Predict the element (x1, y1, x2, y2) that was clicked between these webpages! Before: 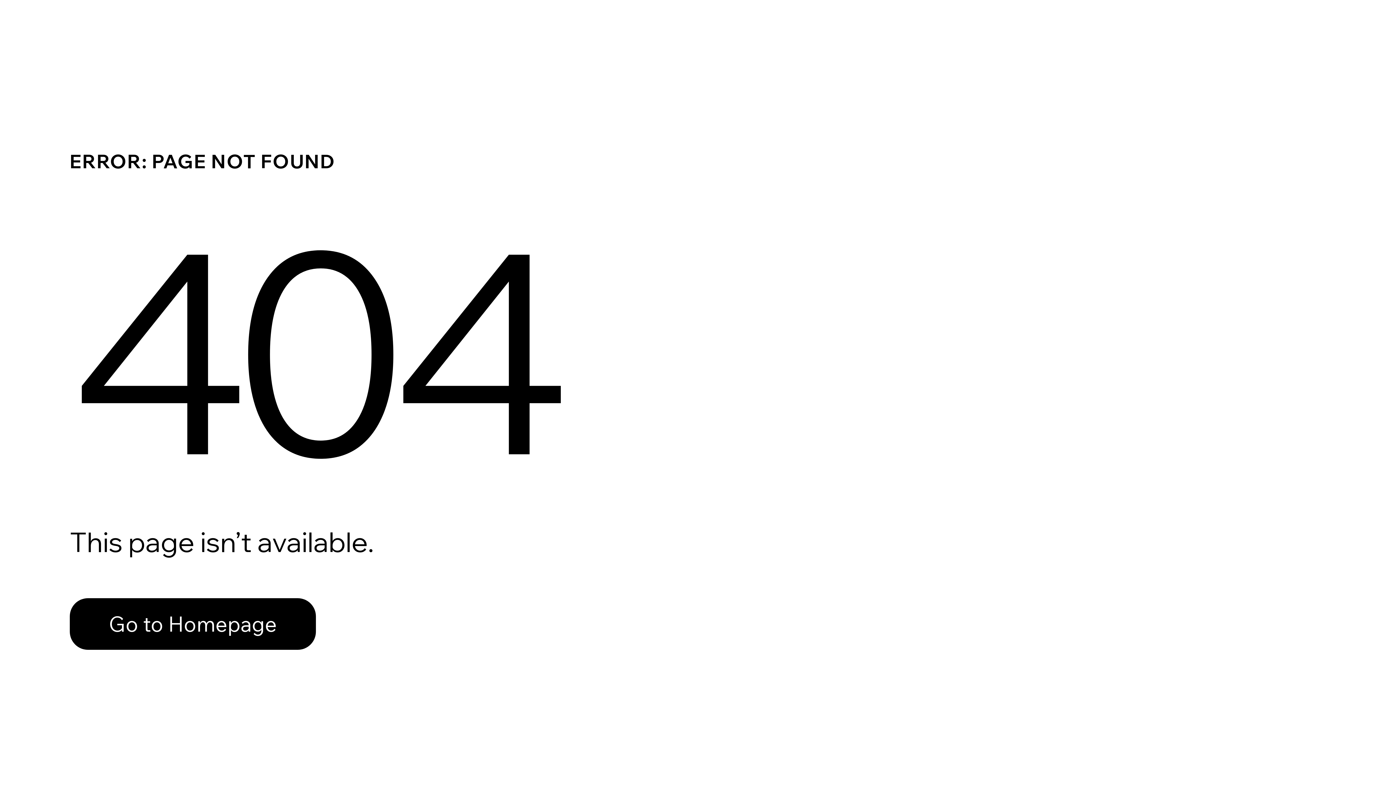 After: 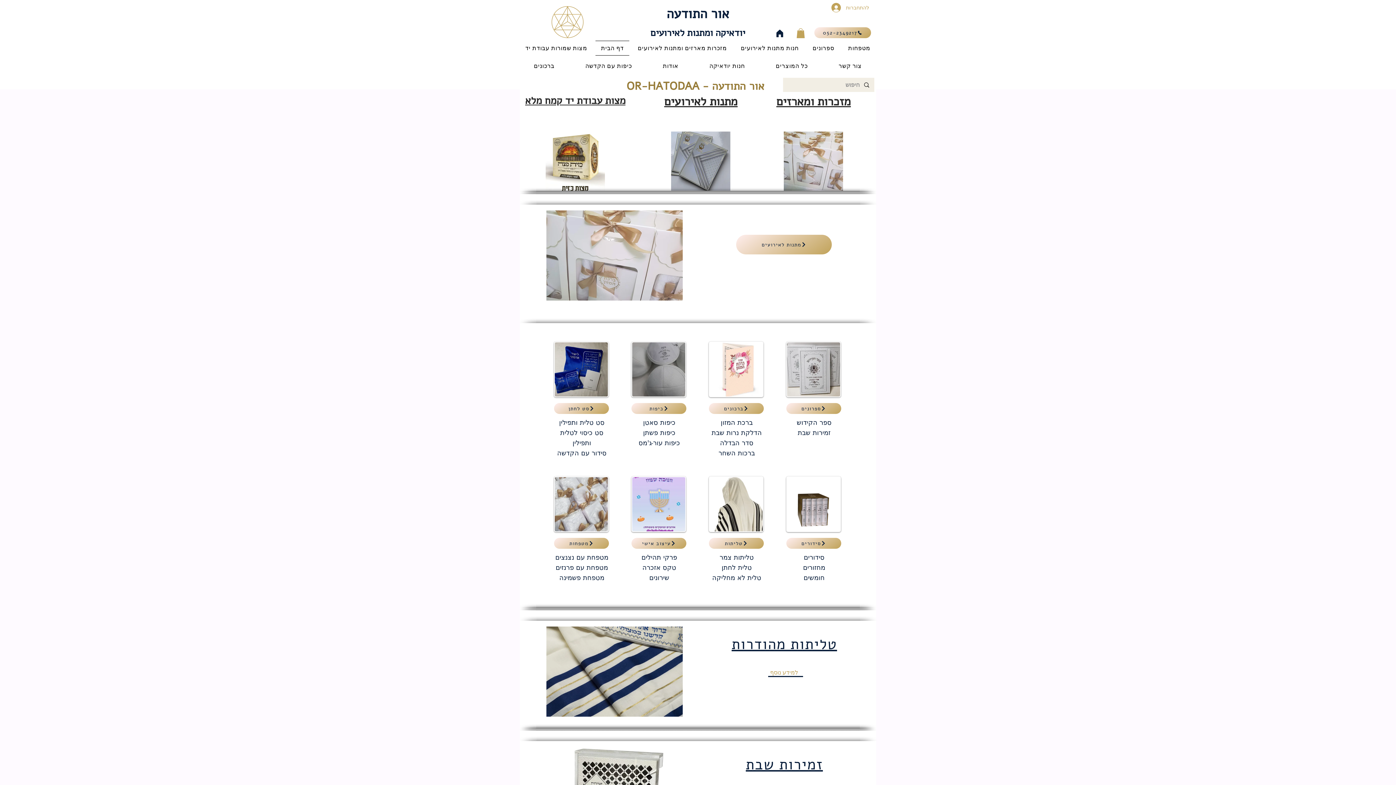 Action: label: Go to Homepage bbox: (69, 598, 316, 650)